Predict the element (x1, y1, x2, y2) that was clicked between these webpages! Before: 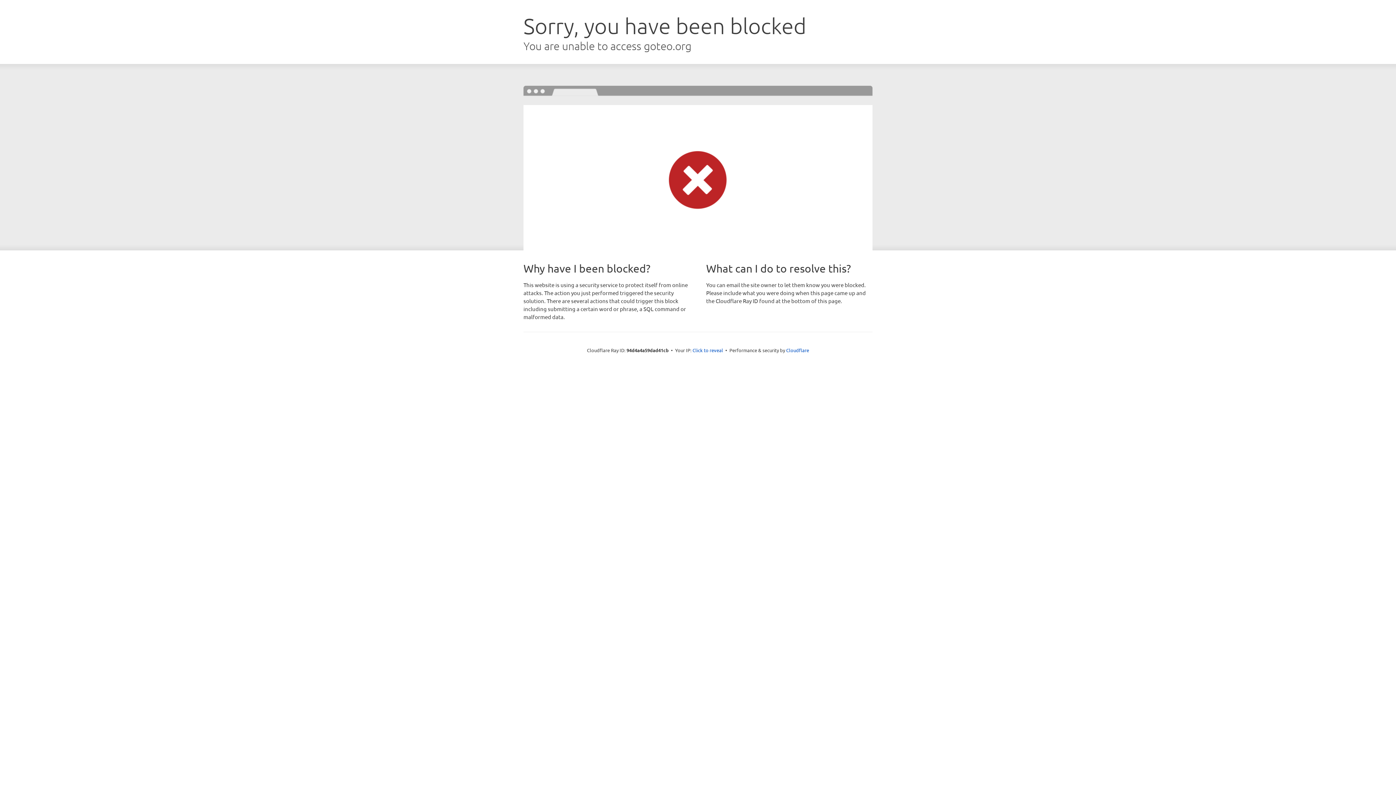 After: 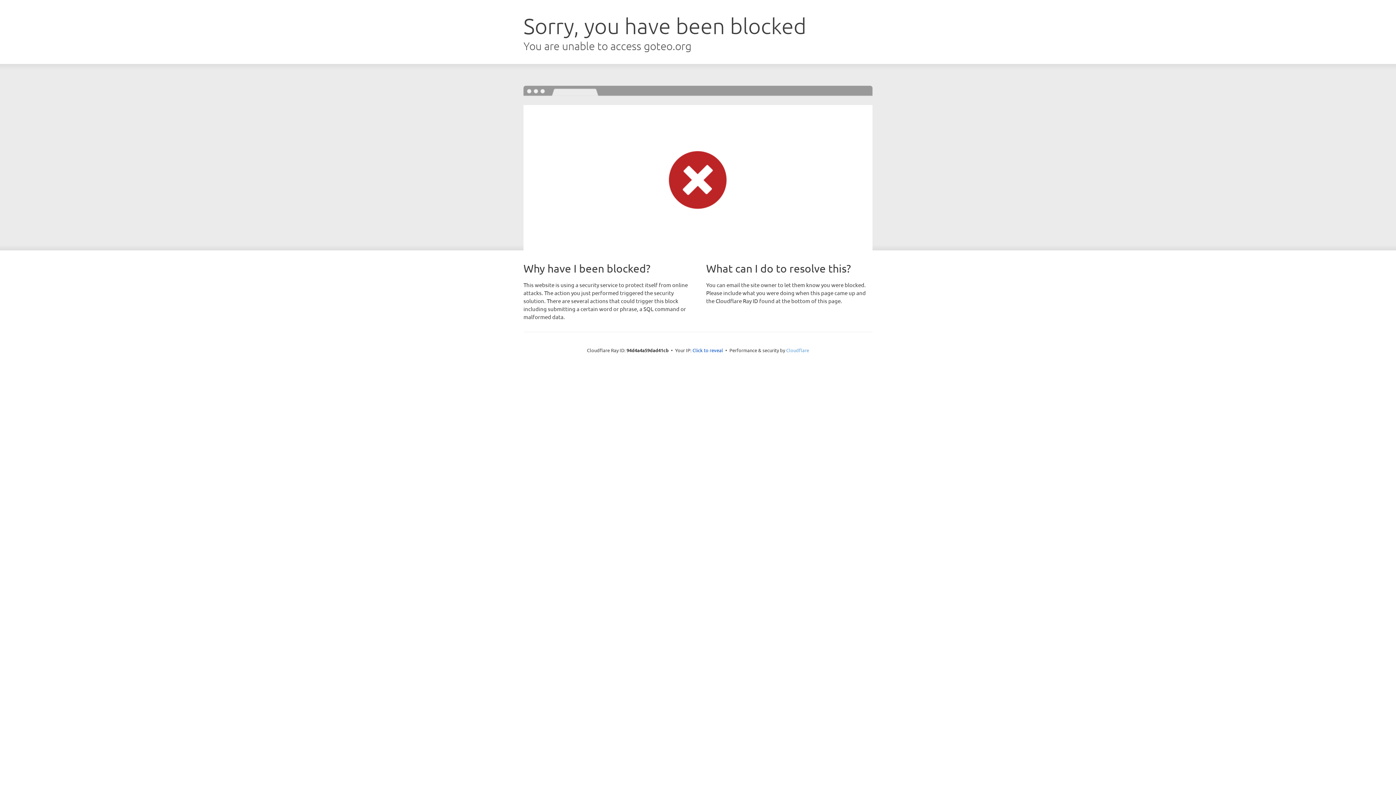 Action: bbox: (786, 347, 809, 353) label: Cloudflare